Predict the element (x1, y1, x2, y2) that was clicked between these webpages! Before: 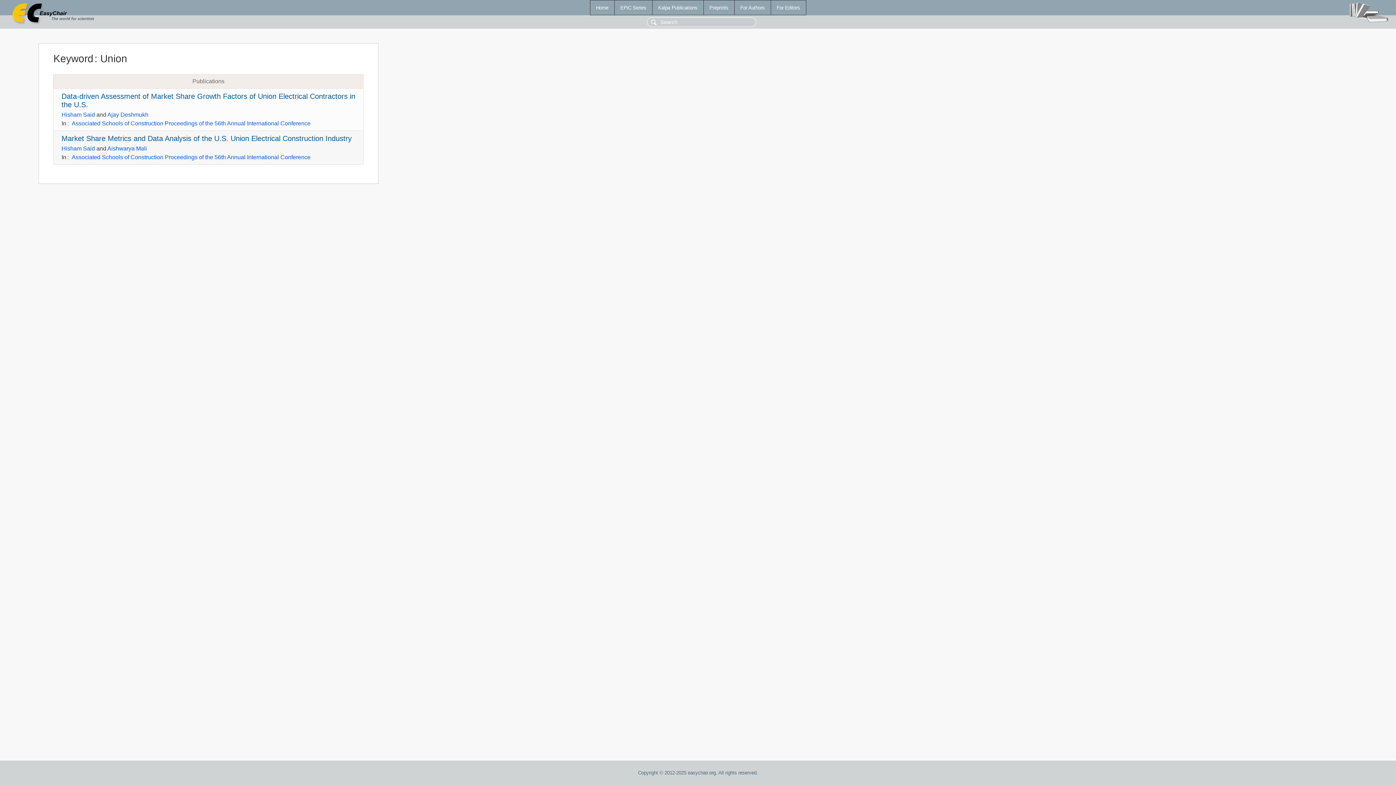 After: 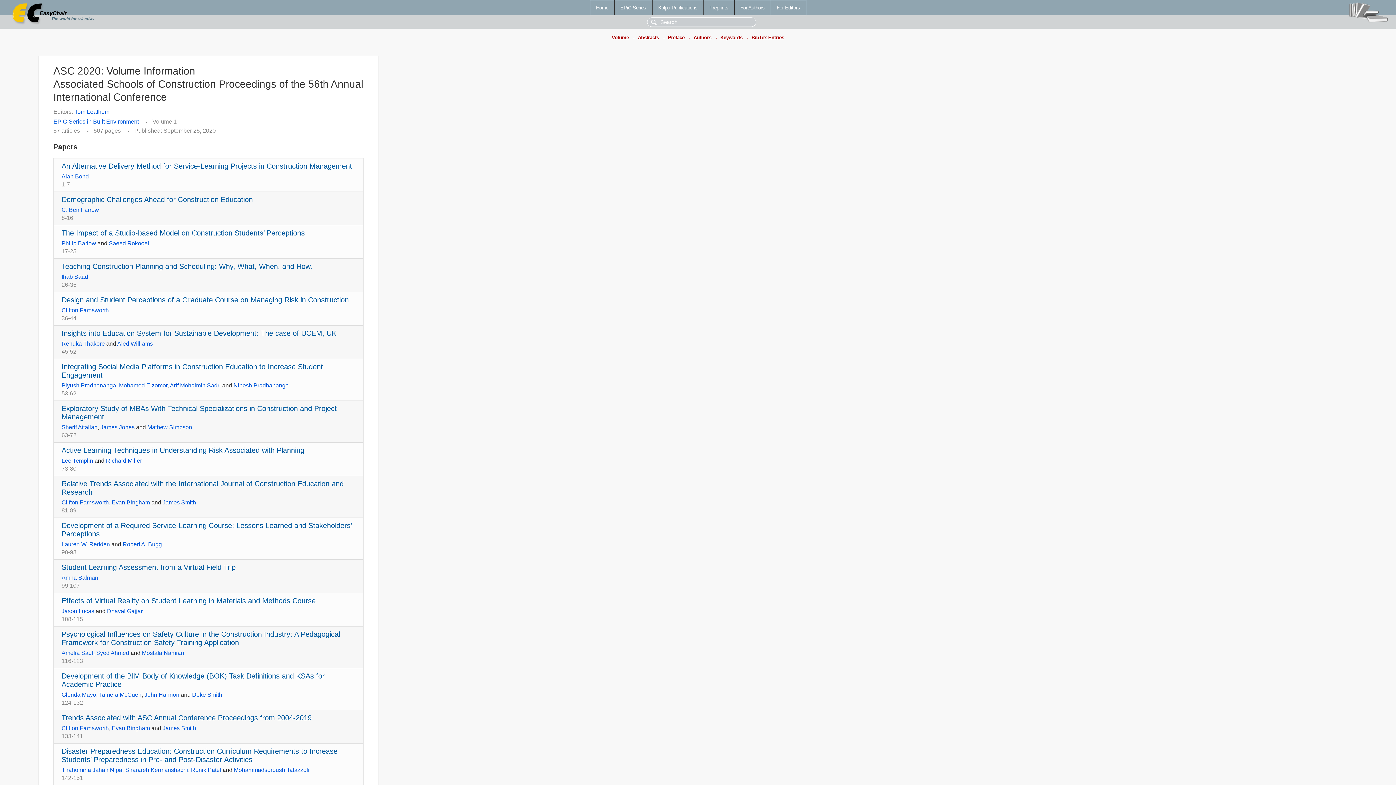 Action: bbox: (71, 120, 310, 126) label: Associated Schools of Construction Proceedings of the 56th Annual International Conference